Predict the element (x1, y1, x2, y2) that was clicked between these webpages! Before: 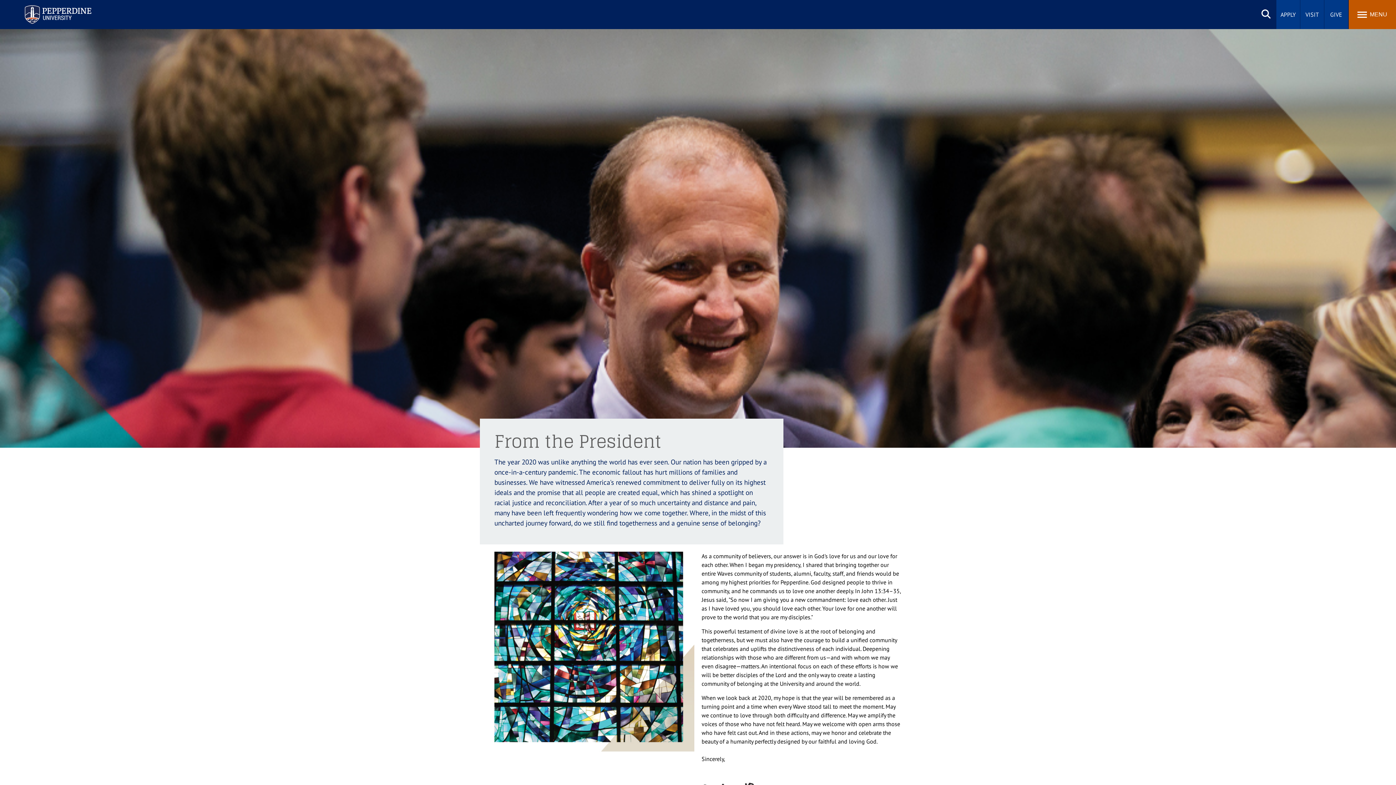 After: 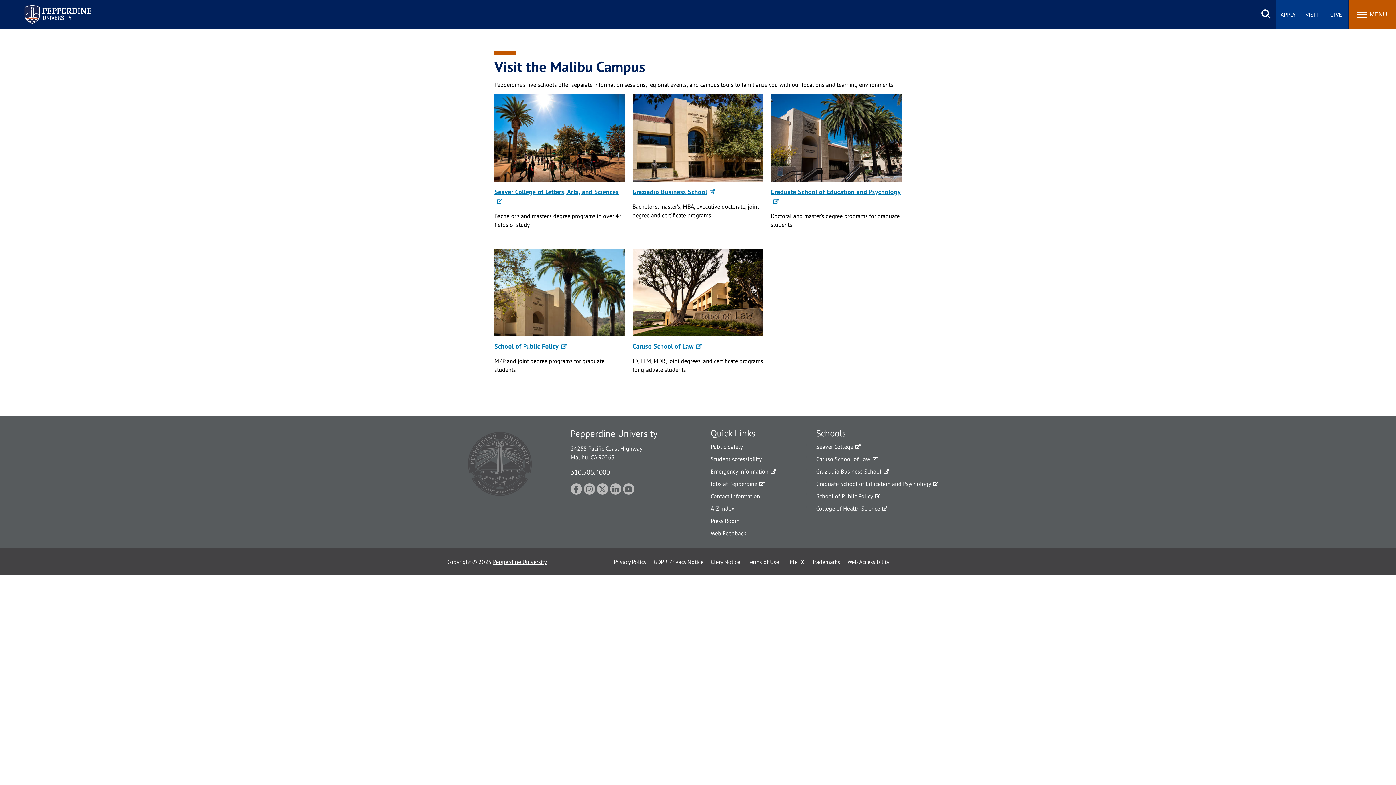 Action: bbox: (1300, 0, 1324, 29) label: VISIT